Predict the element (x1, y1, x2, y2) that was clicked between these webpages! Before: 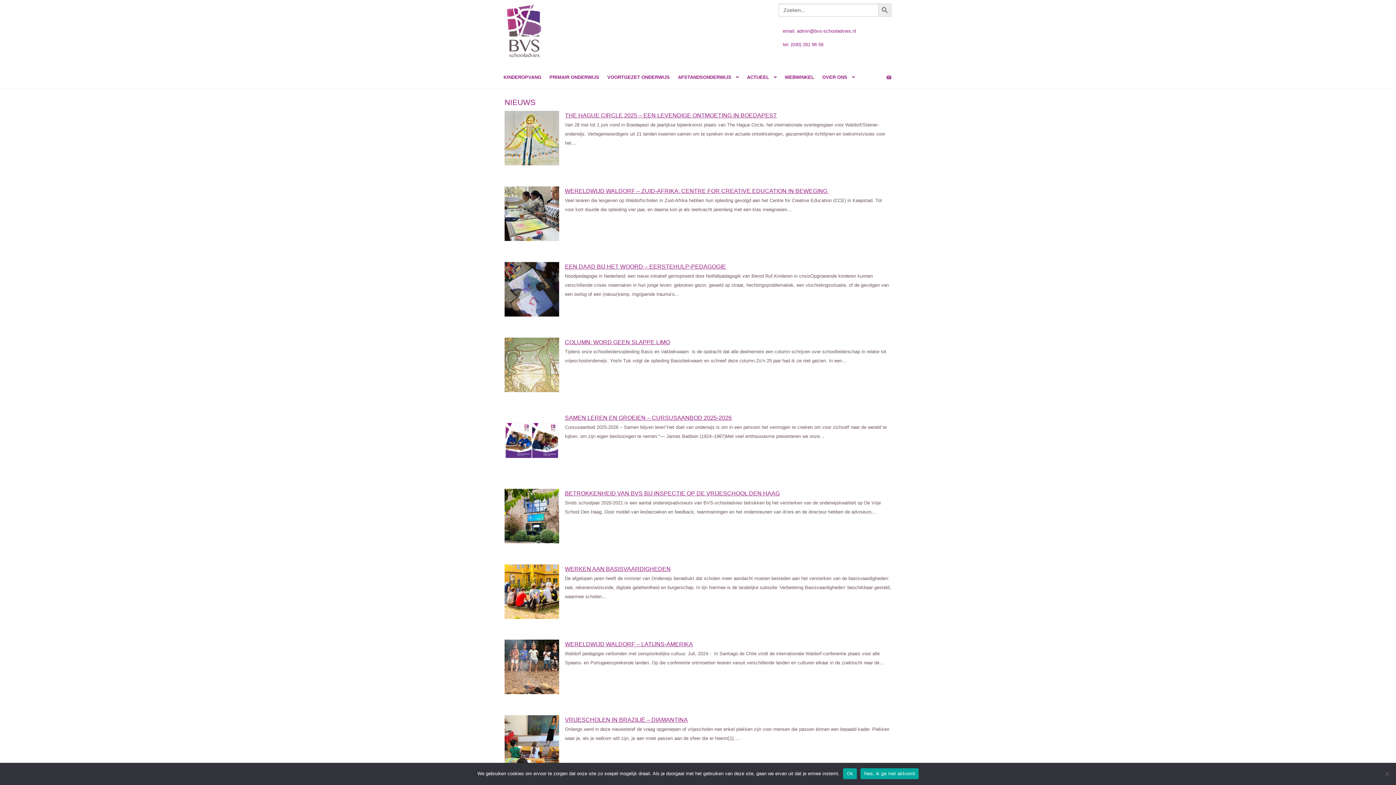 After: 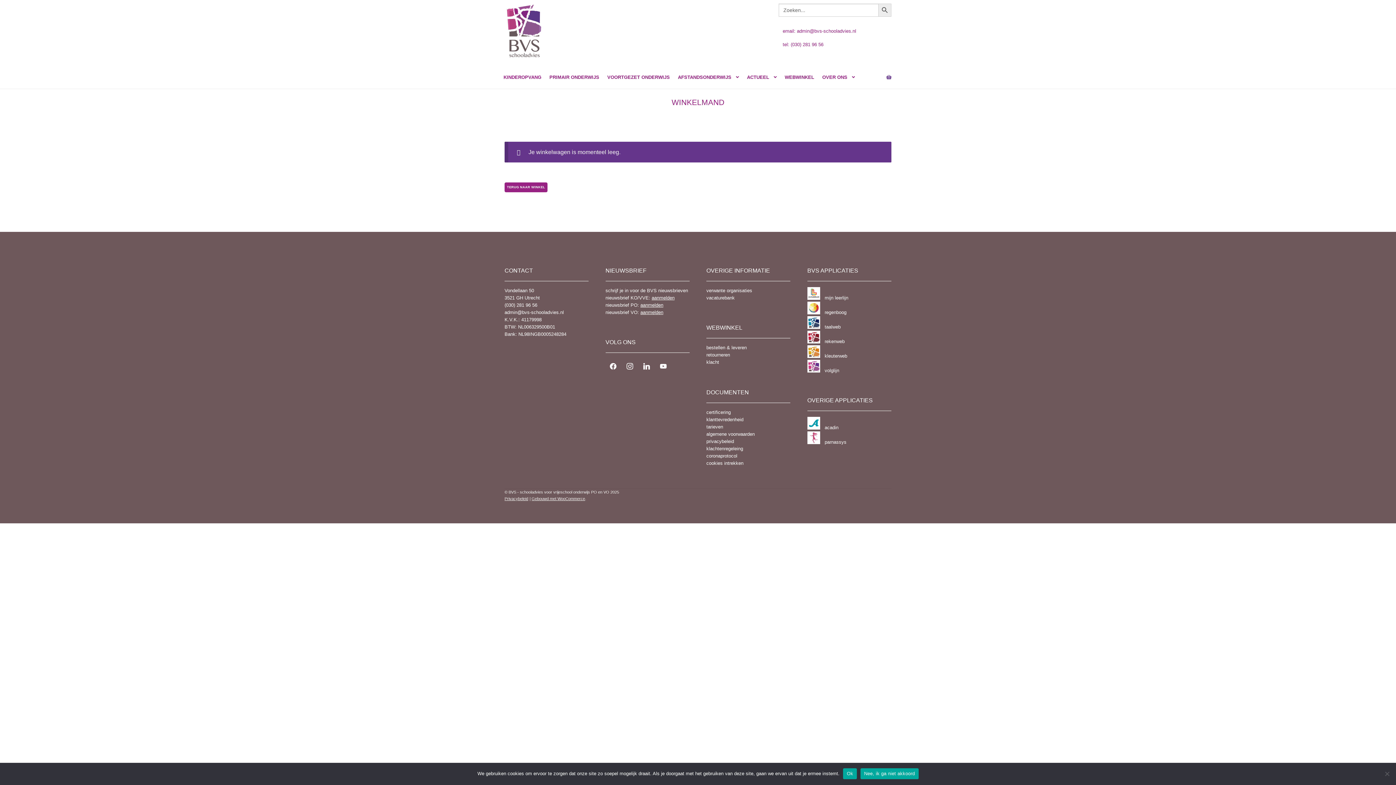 Action: bbox: (872, 66, 891, 81)